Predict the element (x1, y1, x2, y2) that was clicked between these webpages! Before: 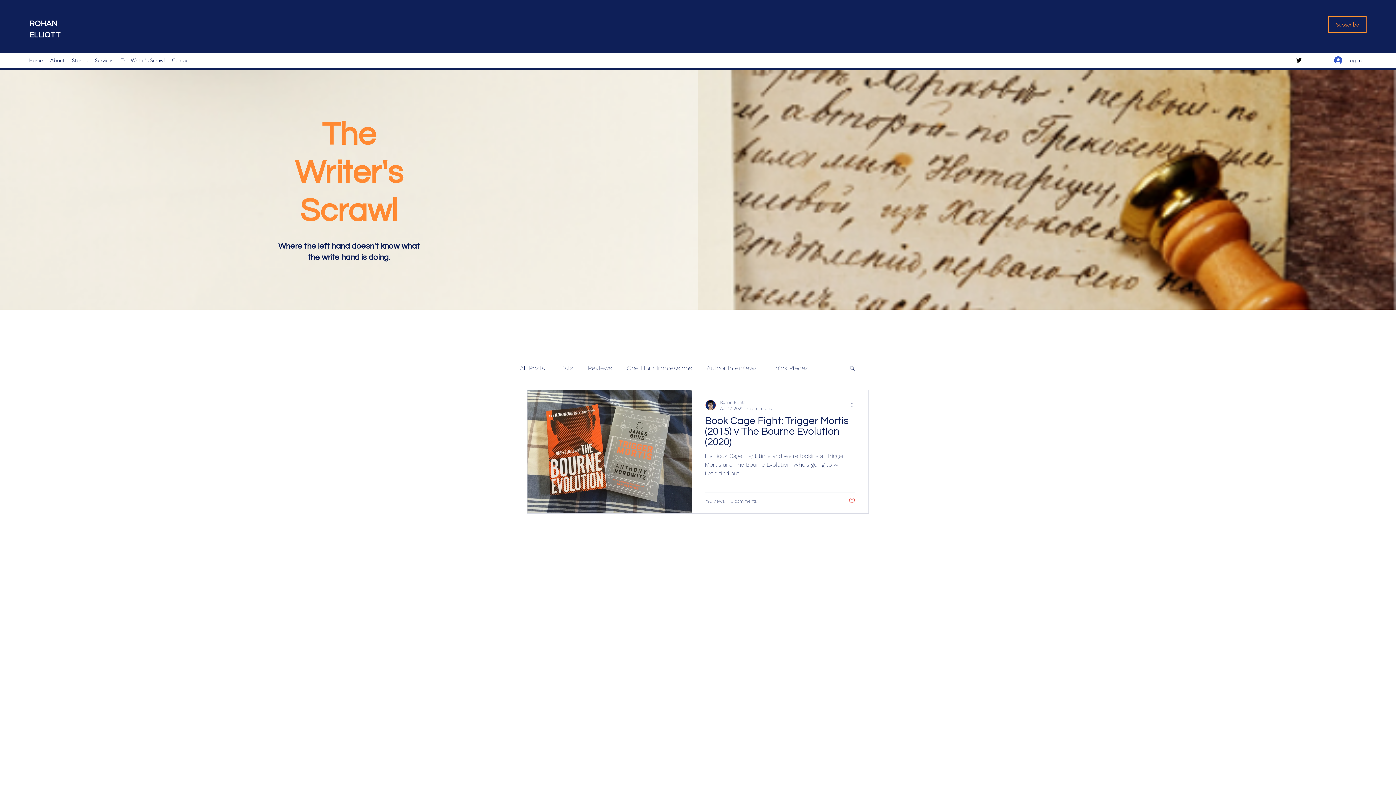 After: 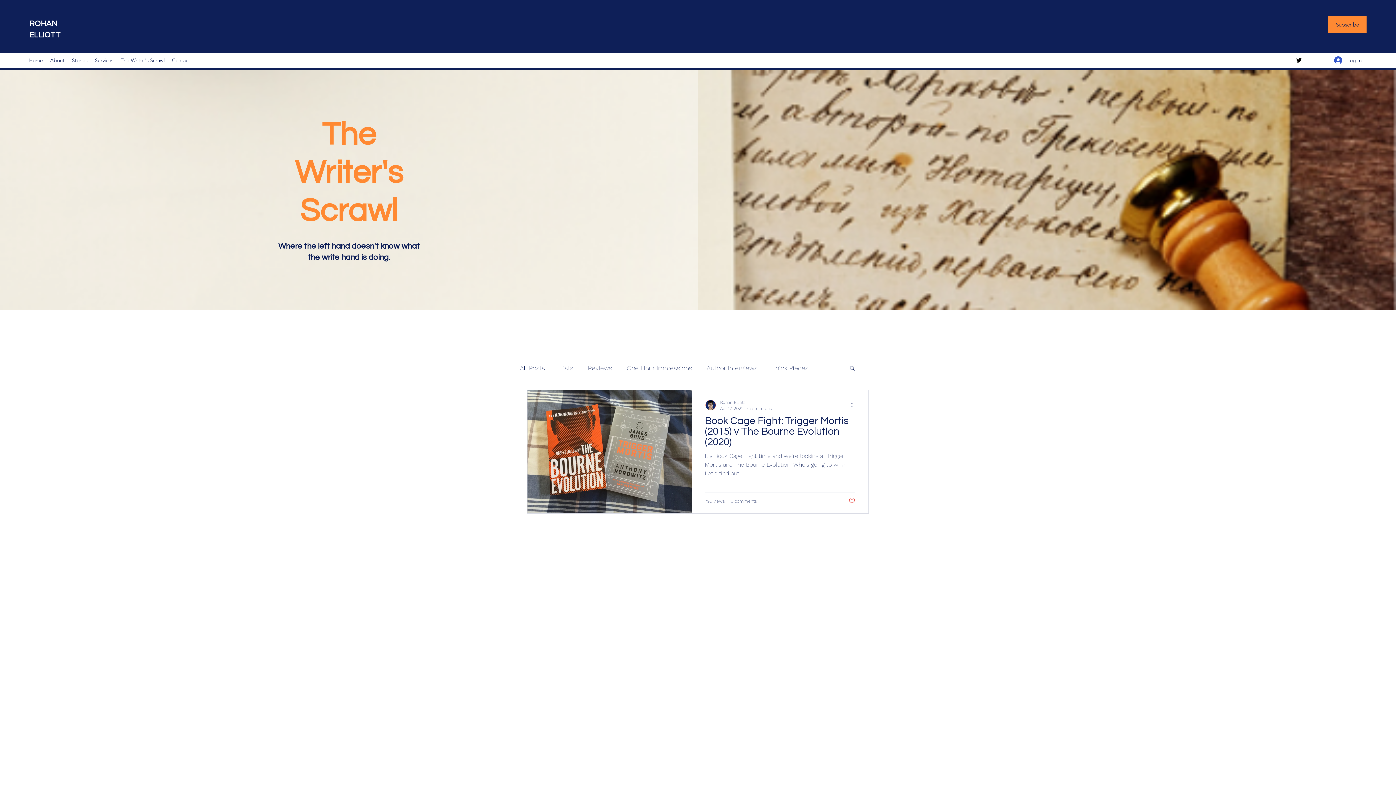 Action: label: Subscribe bbox: (1328, 16, 1366, 32)